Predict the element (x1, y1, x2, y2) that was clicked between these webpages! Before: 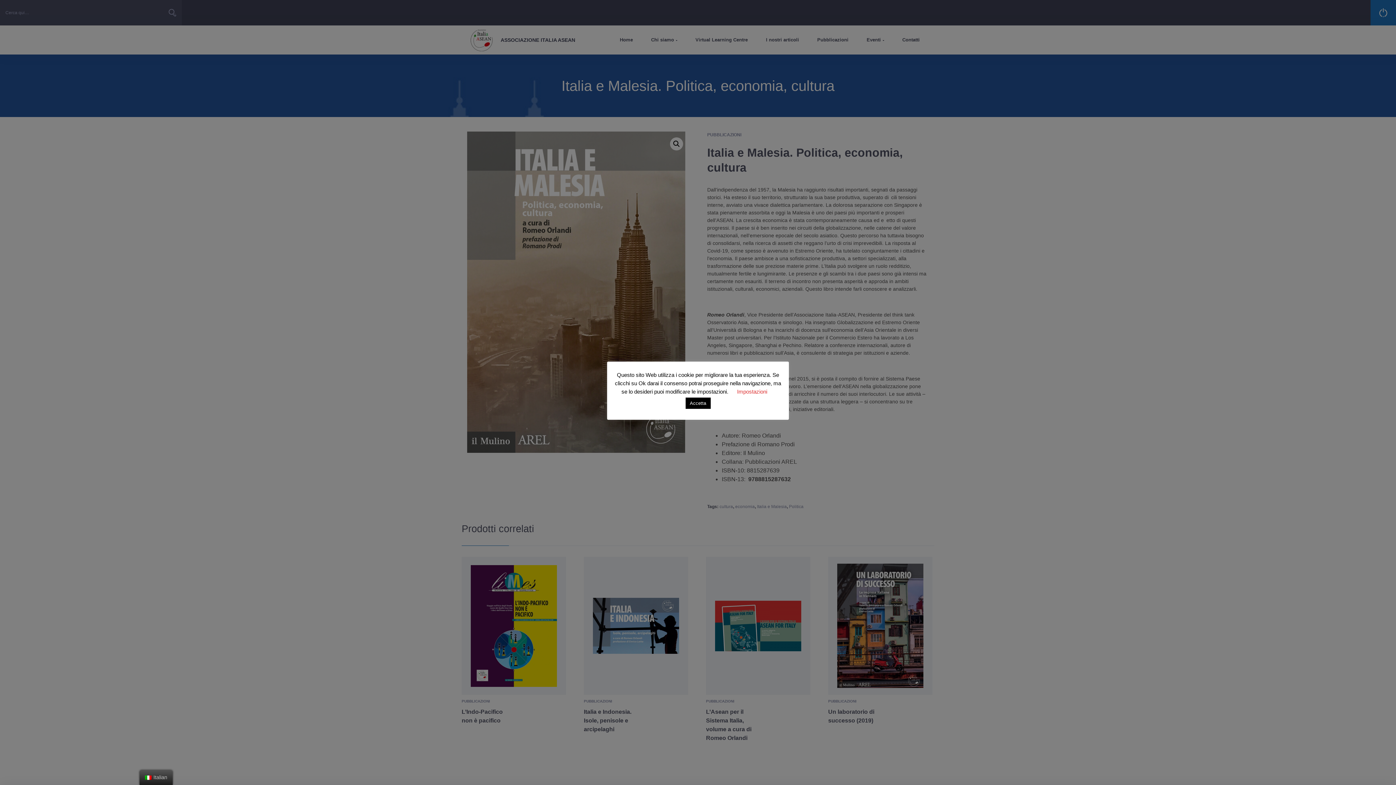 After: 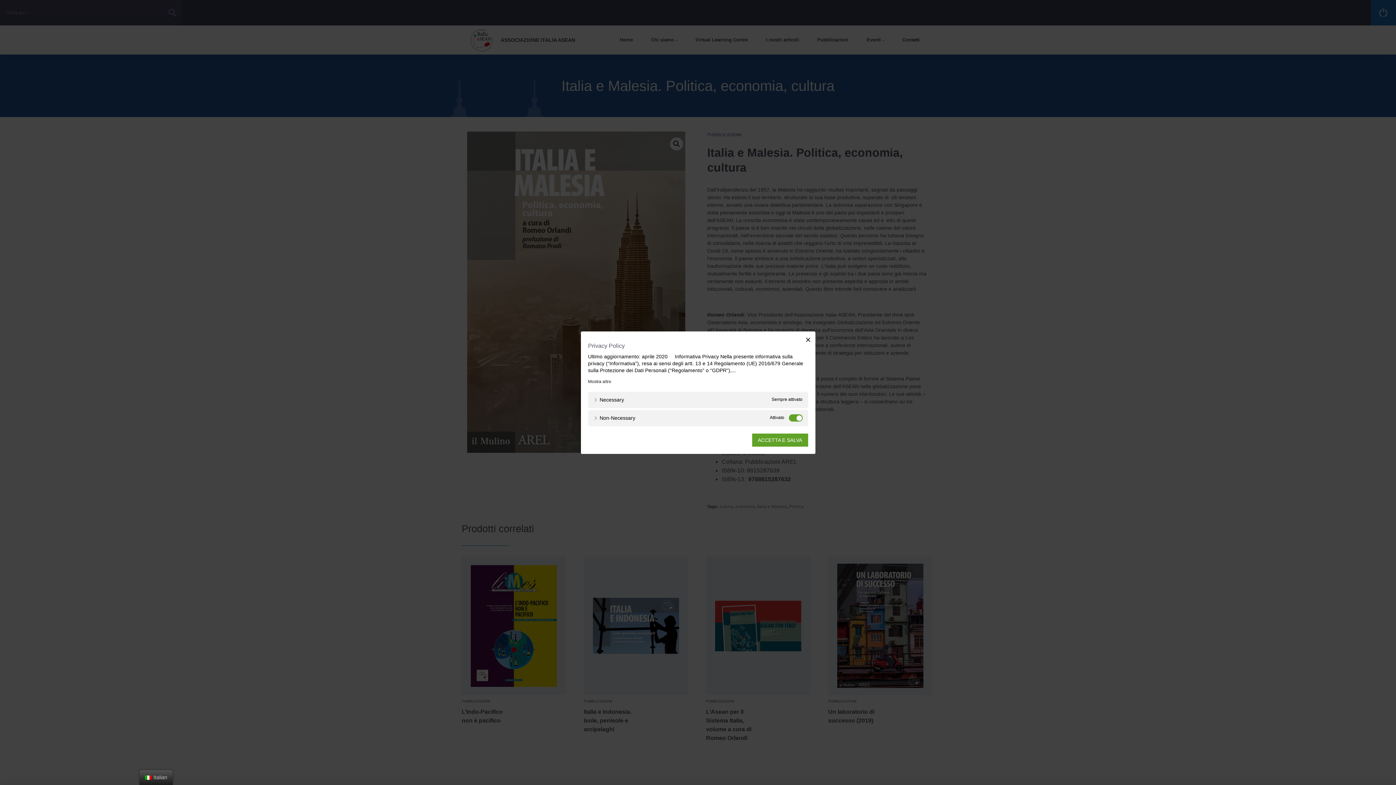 Action: label: Impostazioni bbox: (737, 388, 767, 394)